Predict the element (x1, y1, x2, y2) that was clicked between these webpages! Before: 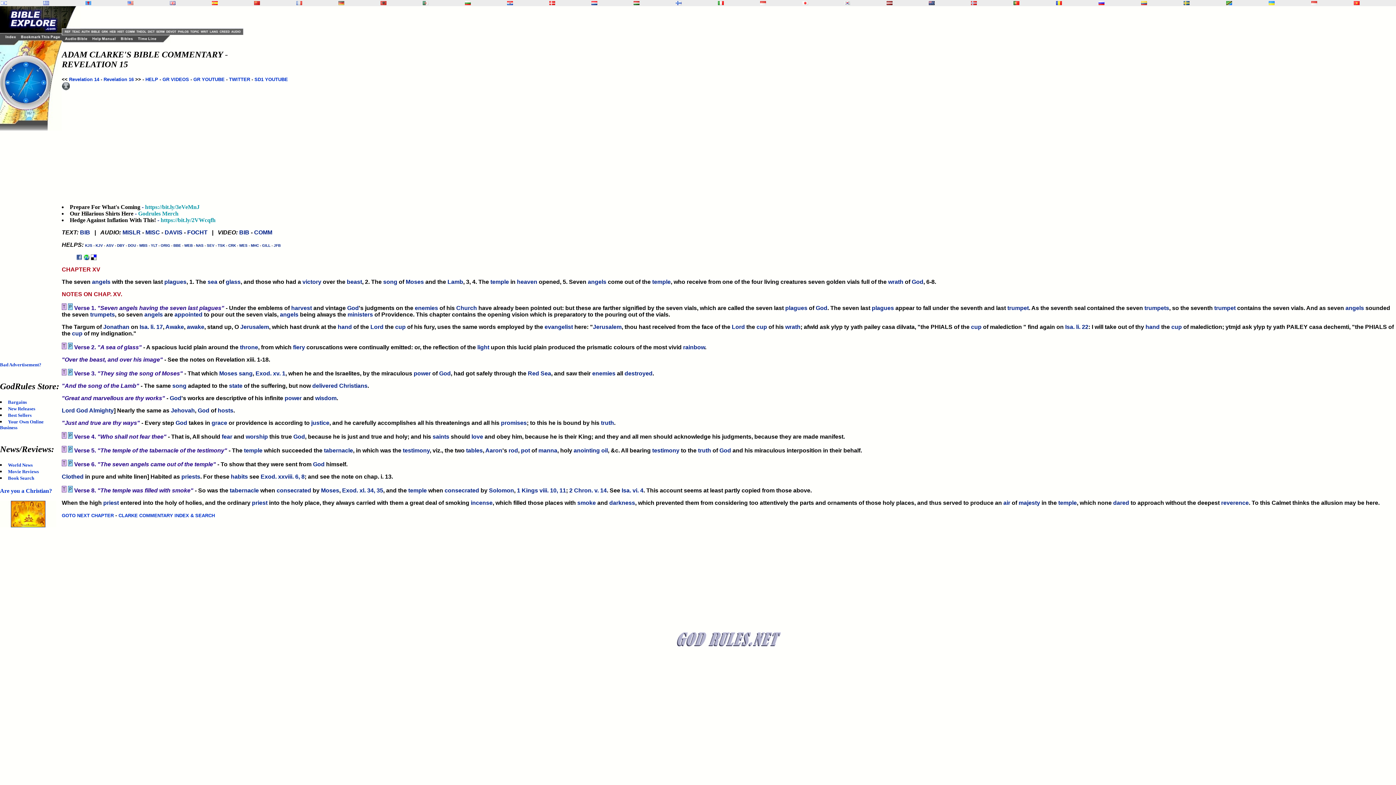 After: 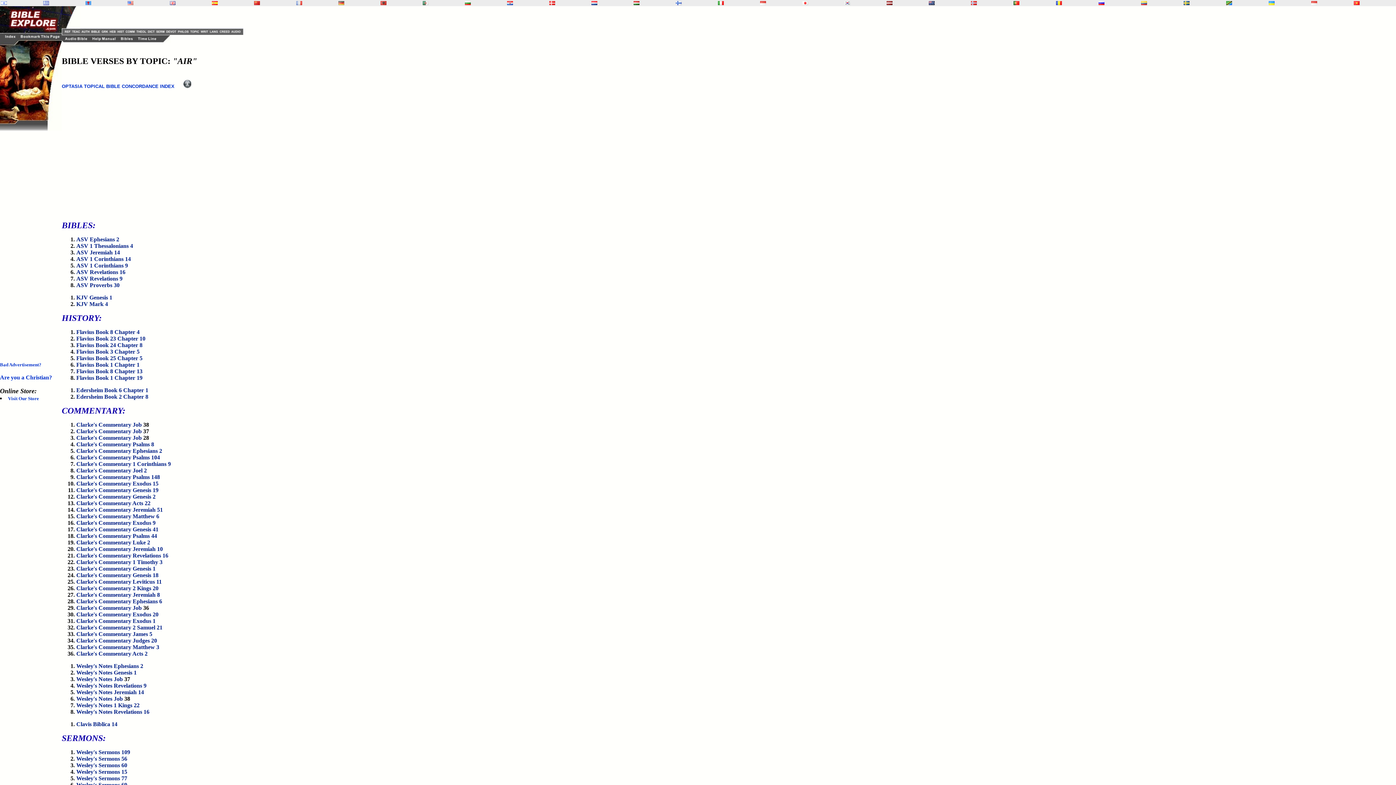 Action: label: air bbox: (1003, 499, 1010, 506)